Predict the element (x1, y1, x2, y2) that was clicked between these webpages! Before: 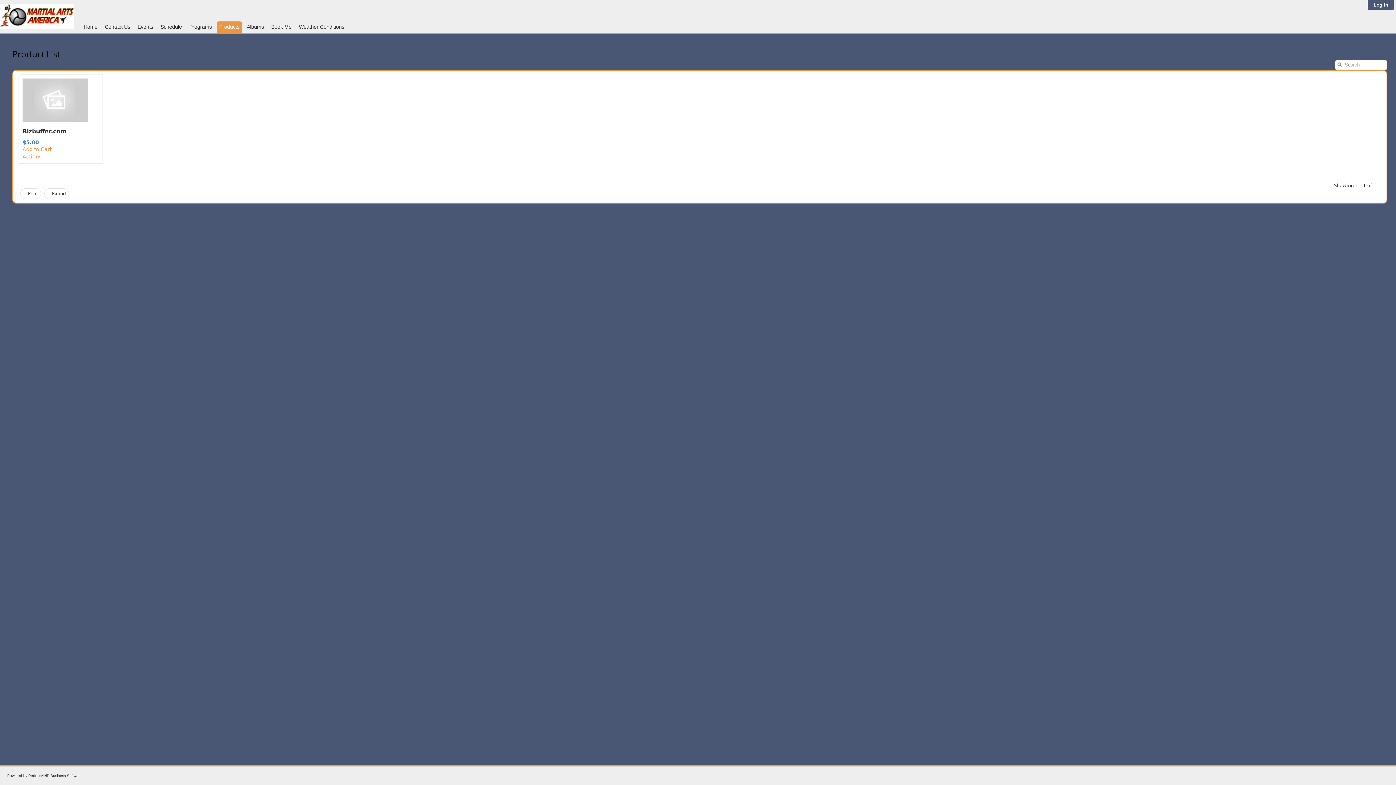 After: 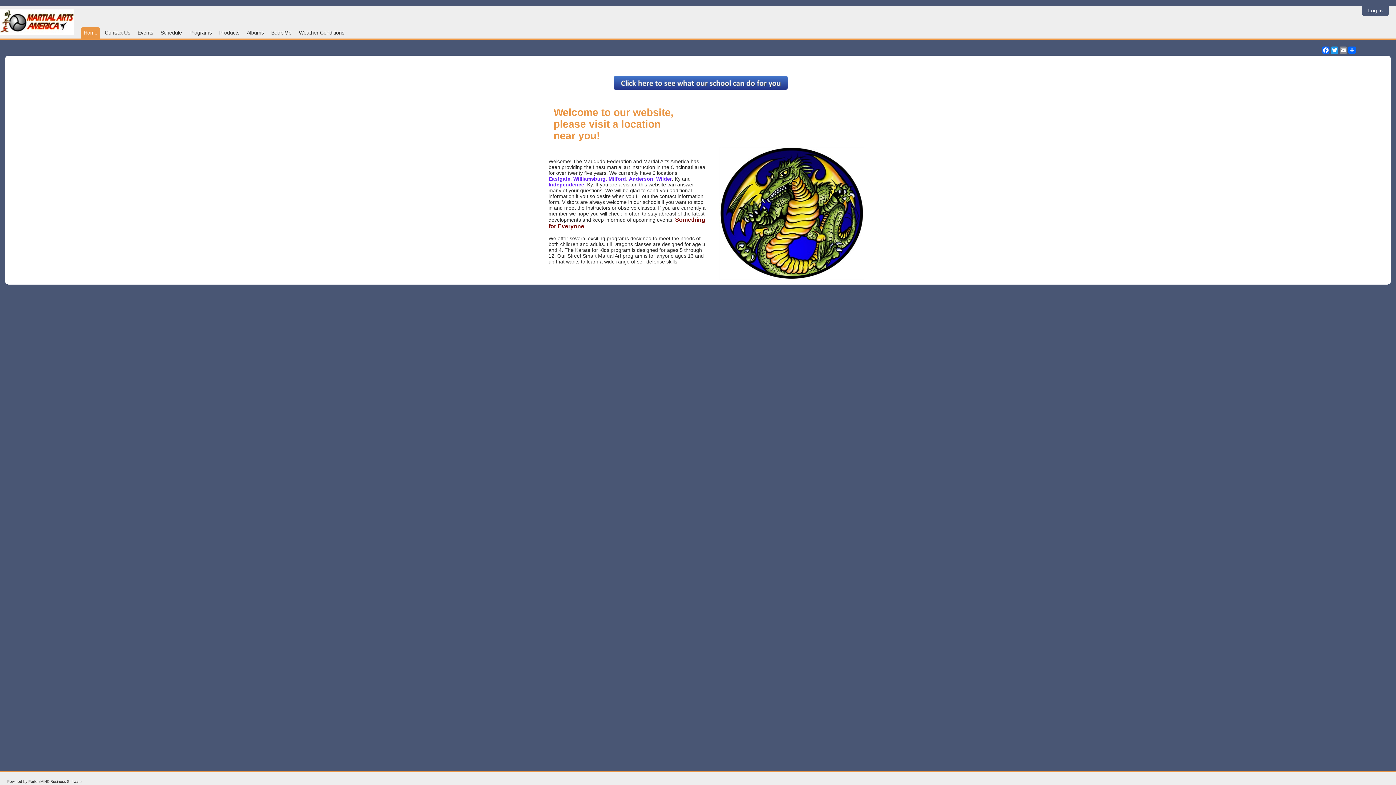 Action: bbox: (81, 21, 100, 32) label: Home